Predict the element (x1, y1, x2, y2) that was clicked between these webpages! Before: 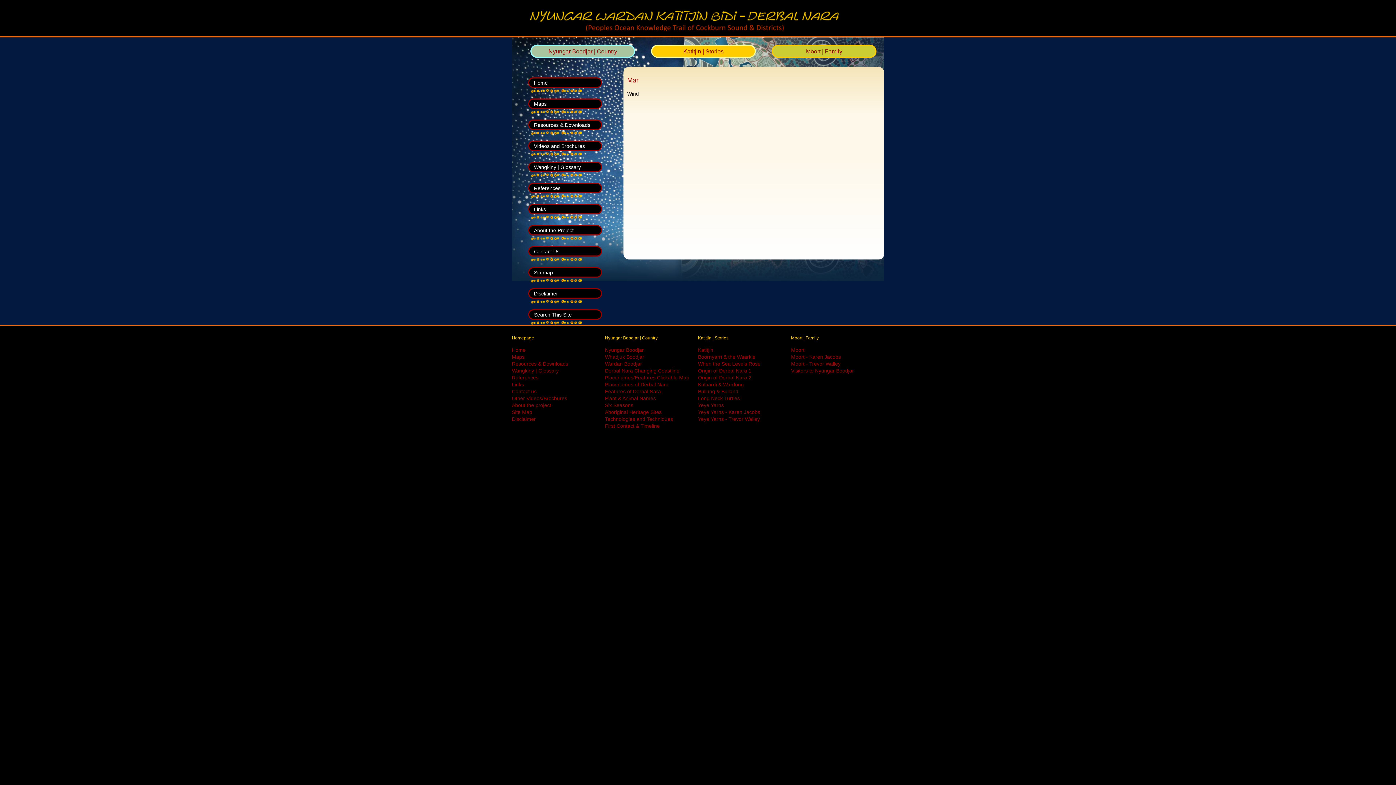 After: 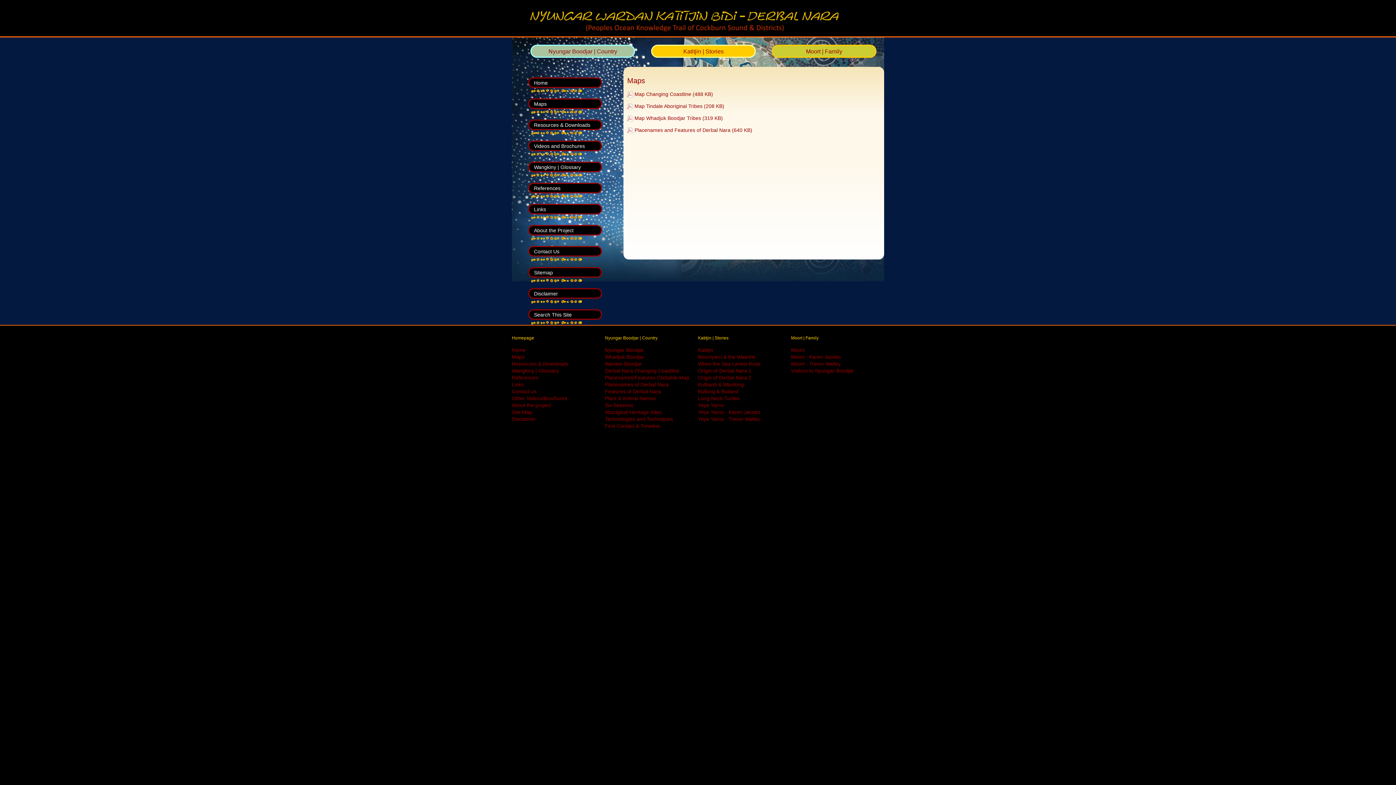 Action: bbox: (528, 98, 602, 109) label: Maps